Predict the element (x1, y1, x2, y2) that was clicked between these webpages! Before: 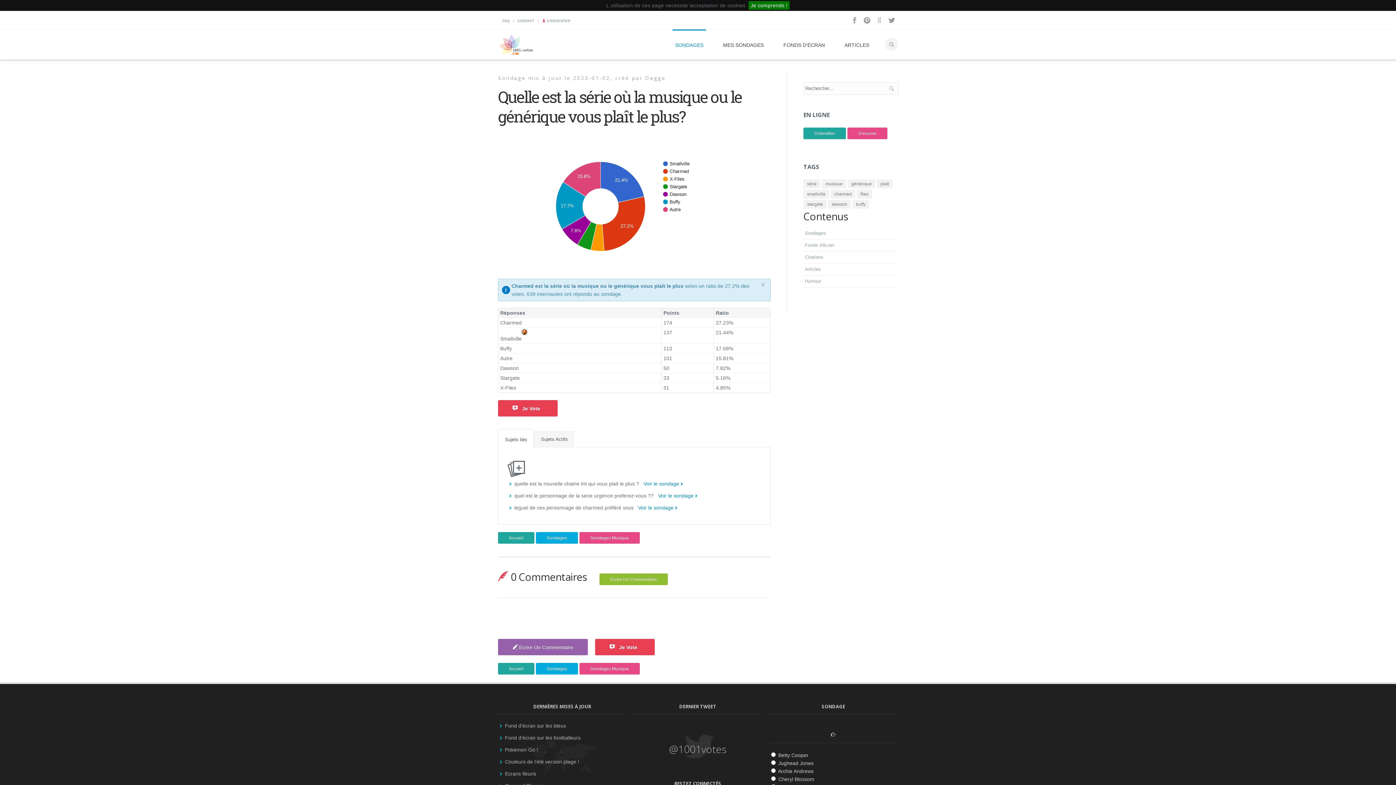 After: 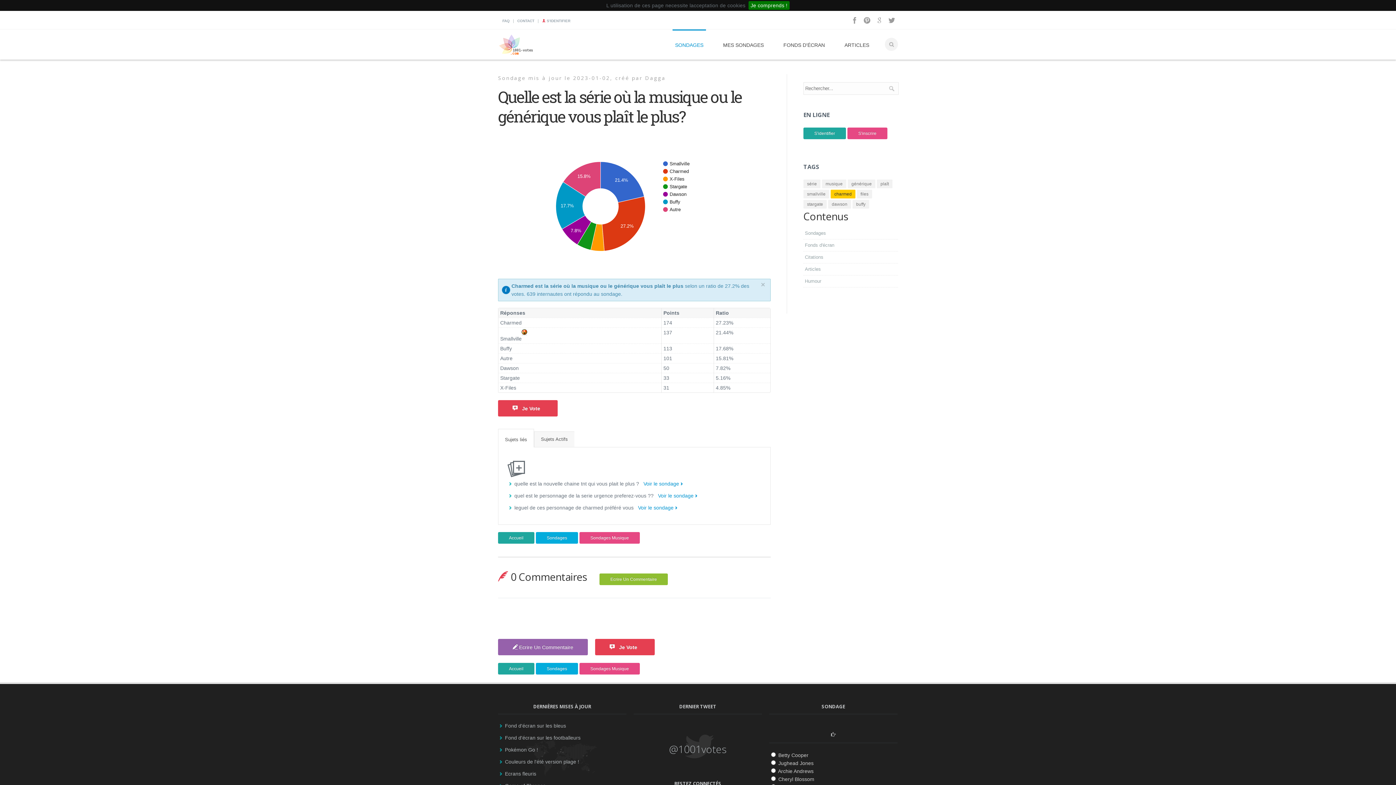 Action: bbox: (830, 189, 855, 198) label: charmed